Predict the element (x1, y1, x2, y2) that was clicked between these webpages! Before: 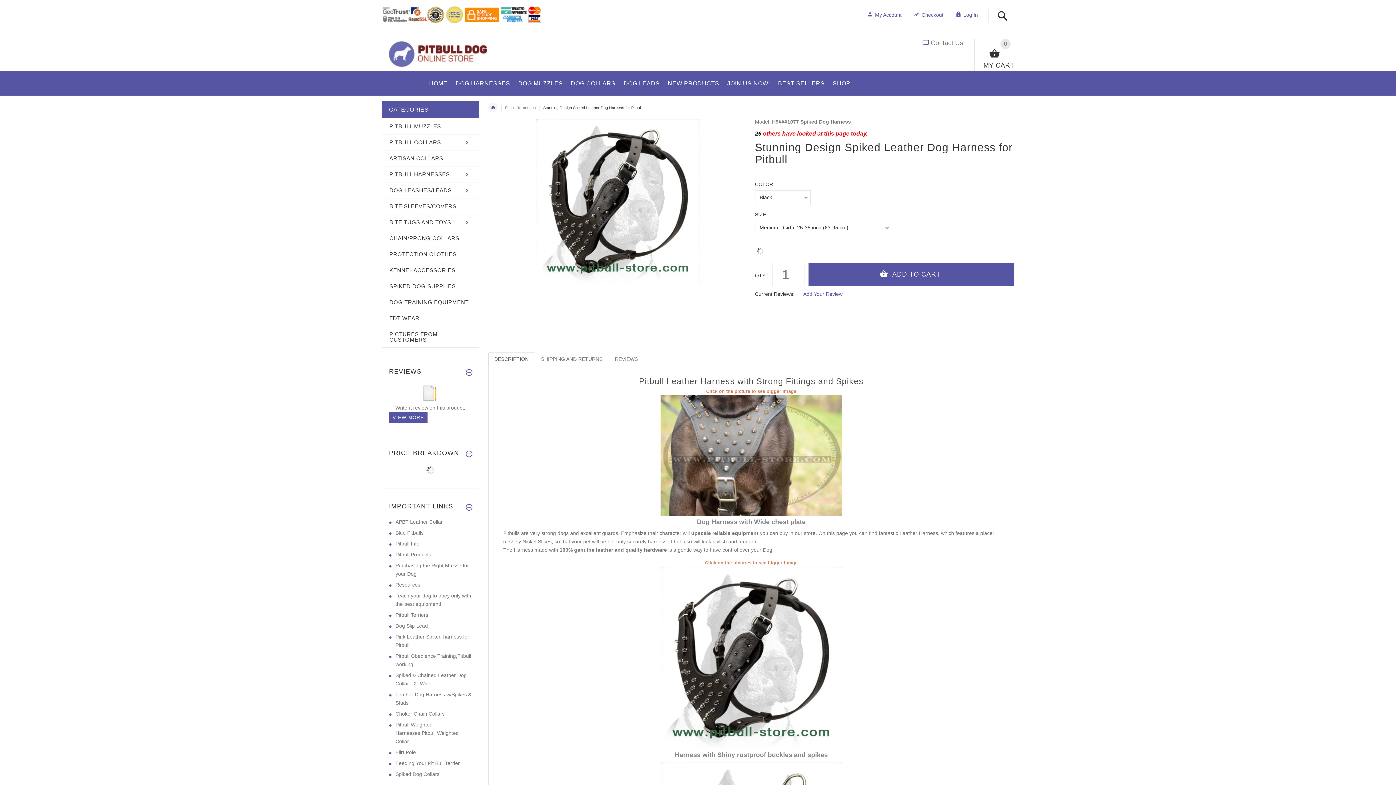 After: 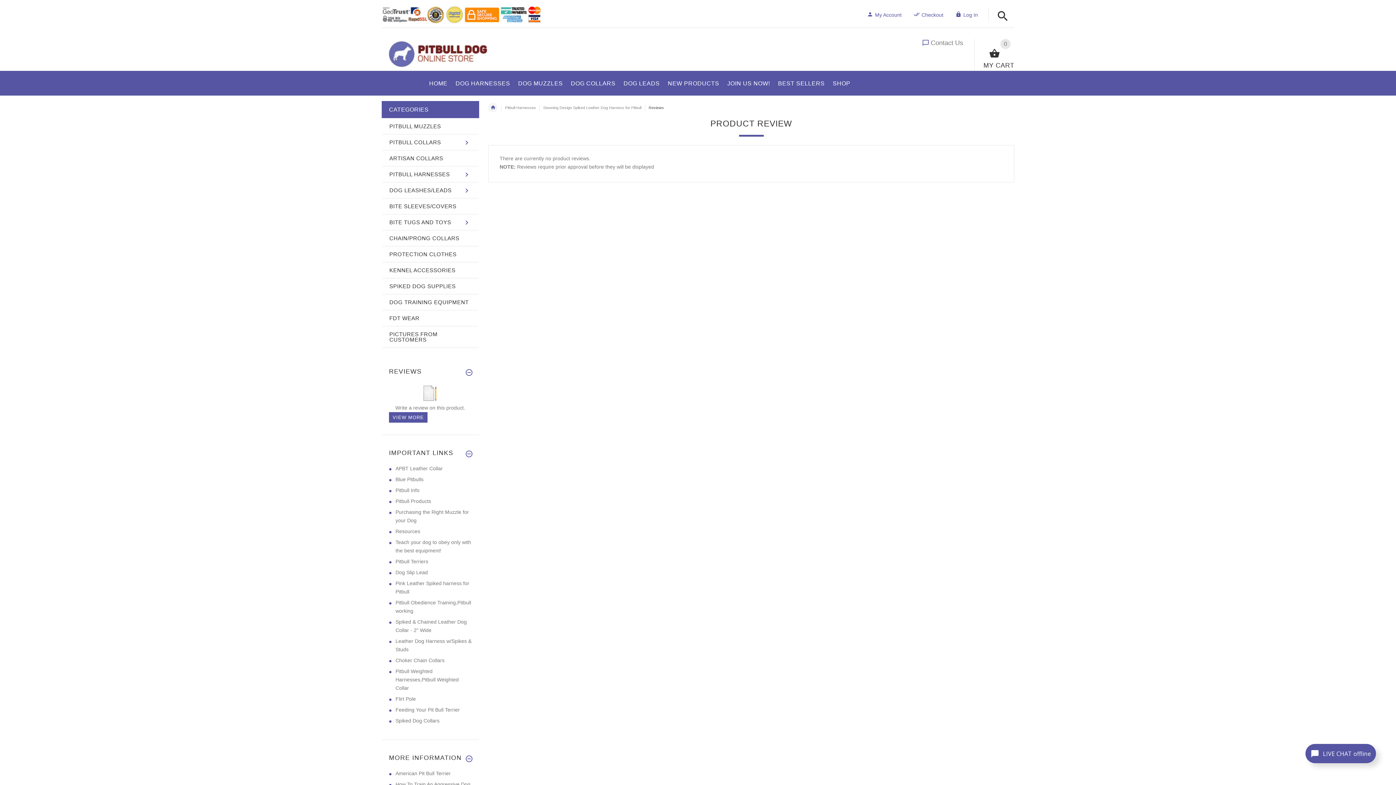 Action: bbox: (755, 290, 802, 298) label: Current Reviews: